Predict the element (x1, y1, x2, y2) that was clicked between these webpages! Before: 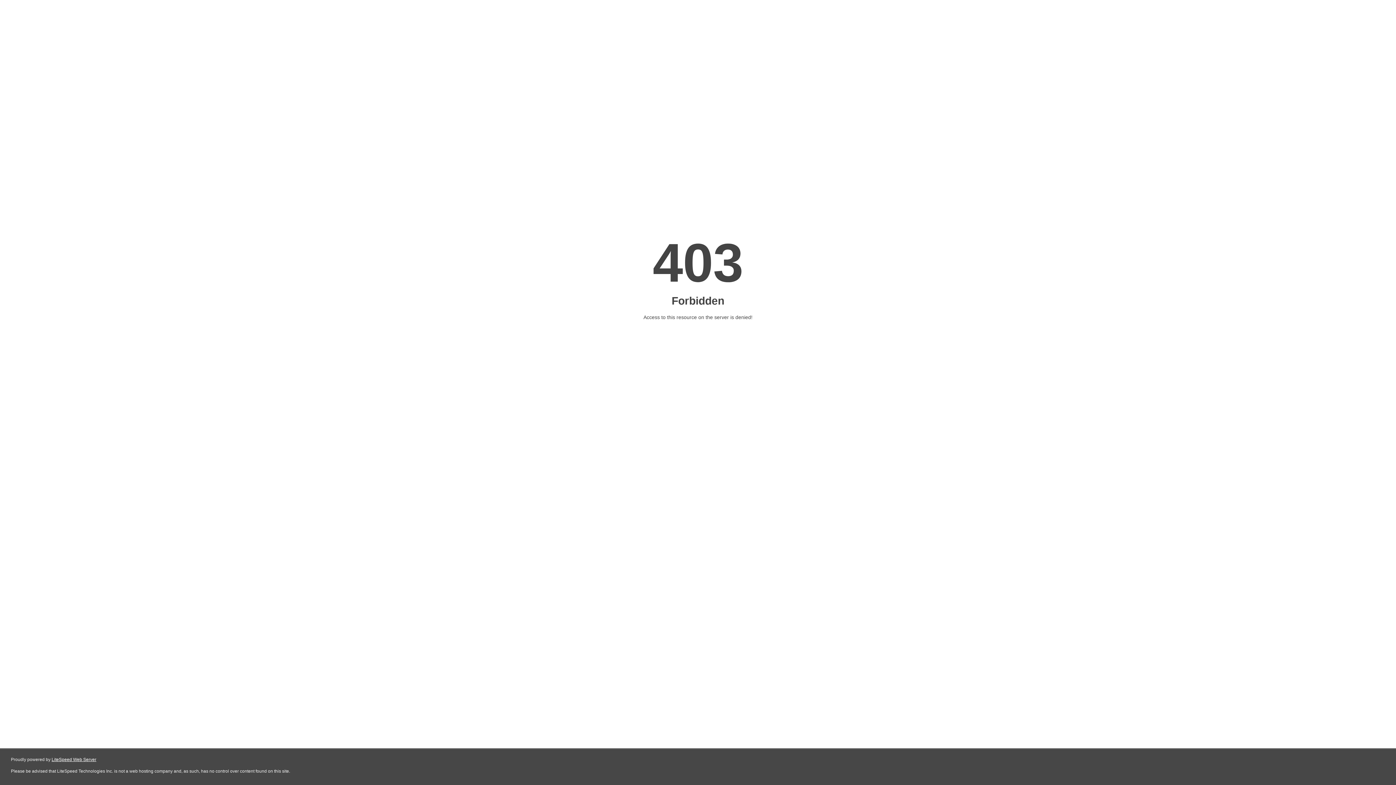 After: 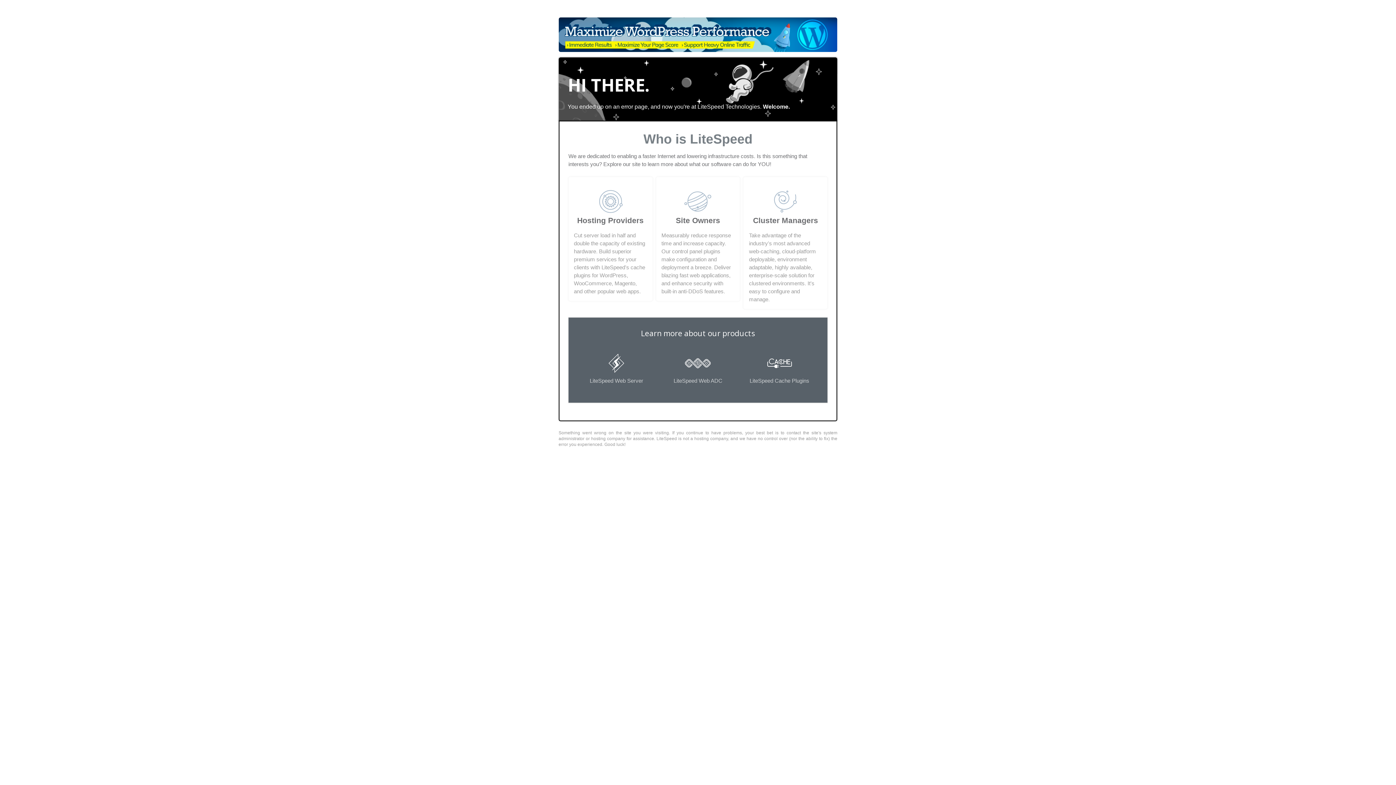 Action: label: LiteSpeed Web Server bbox: (51, 757, 96, 762)